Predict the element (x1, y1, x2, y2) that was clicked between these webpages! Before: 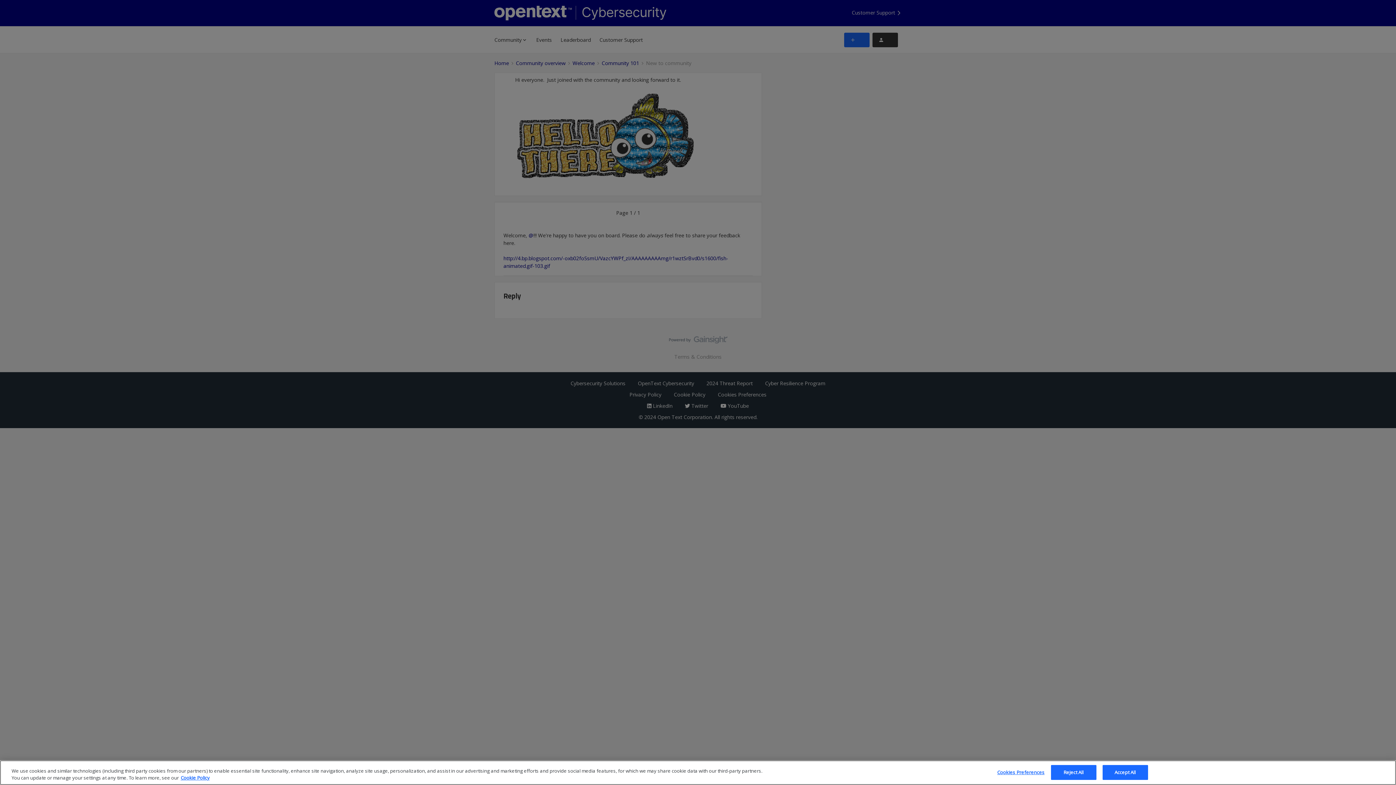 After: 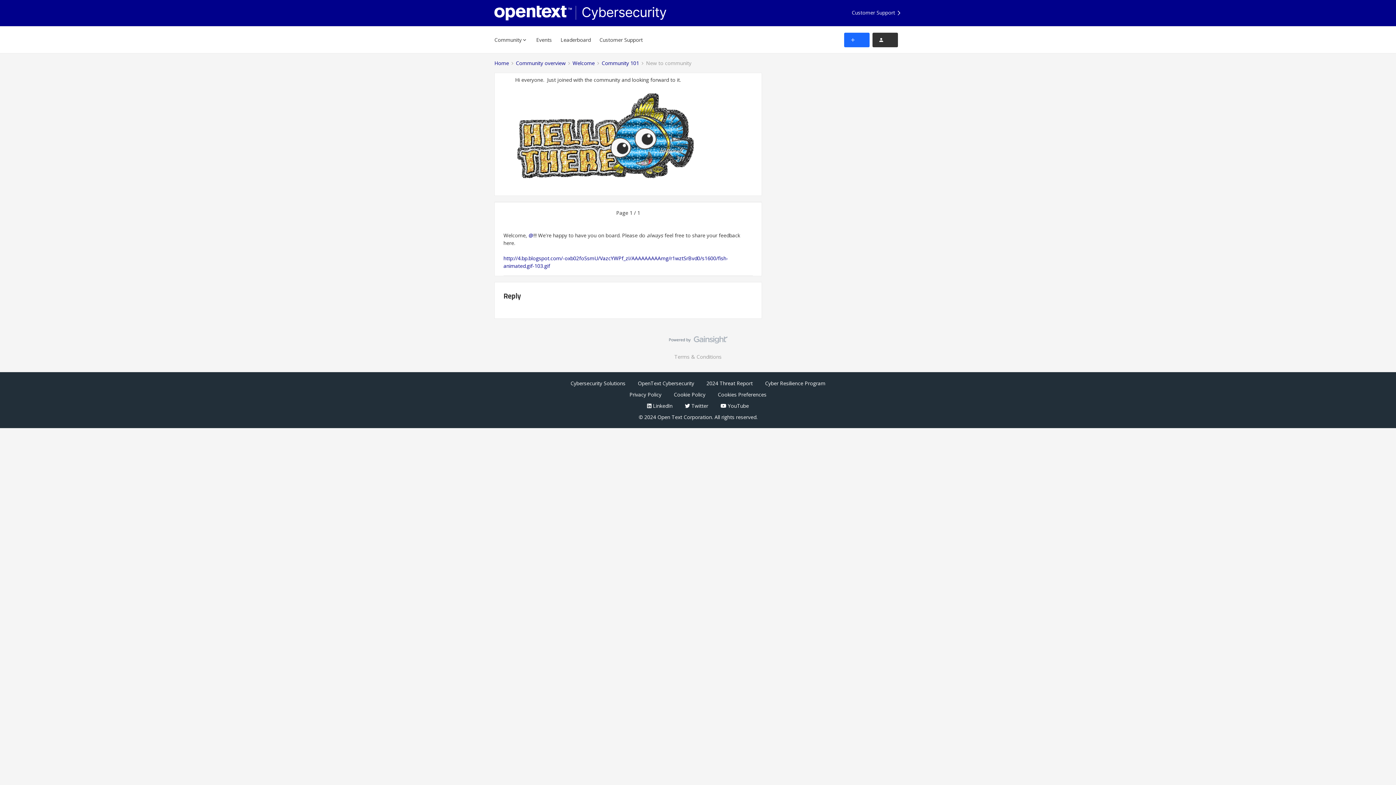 Action: label: Accept All bbox: (1102, 766, 1148, 781)